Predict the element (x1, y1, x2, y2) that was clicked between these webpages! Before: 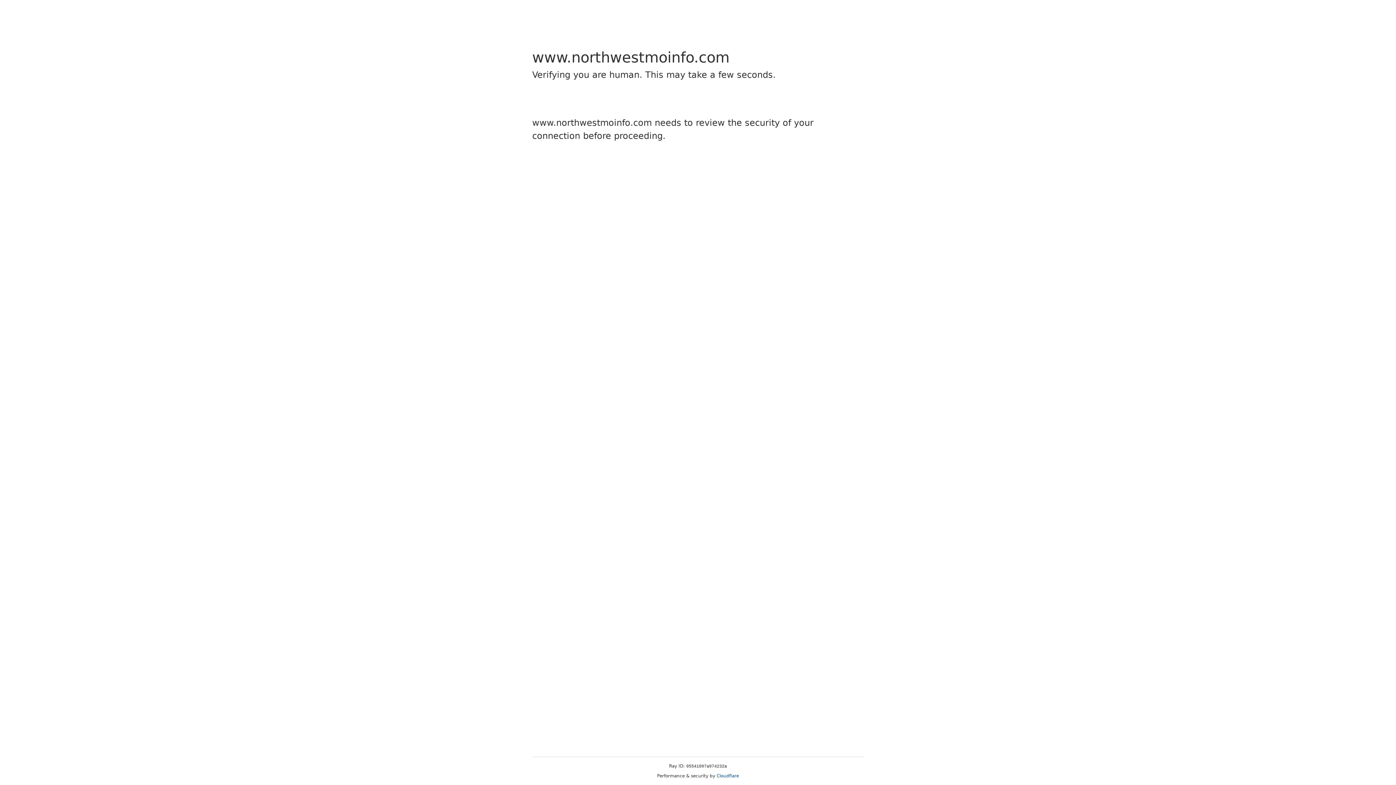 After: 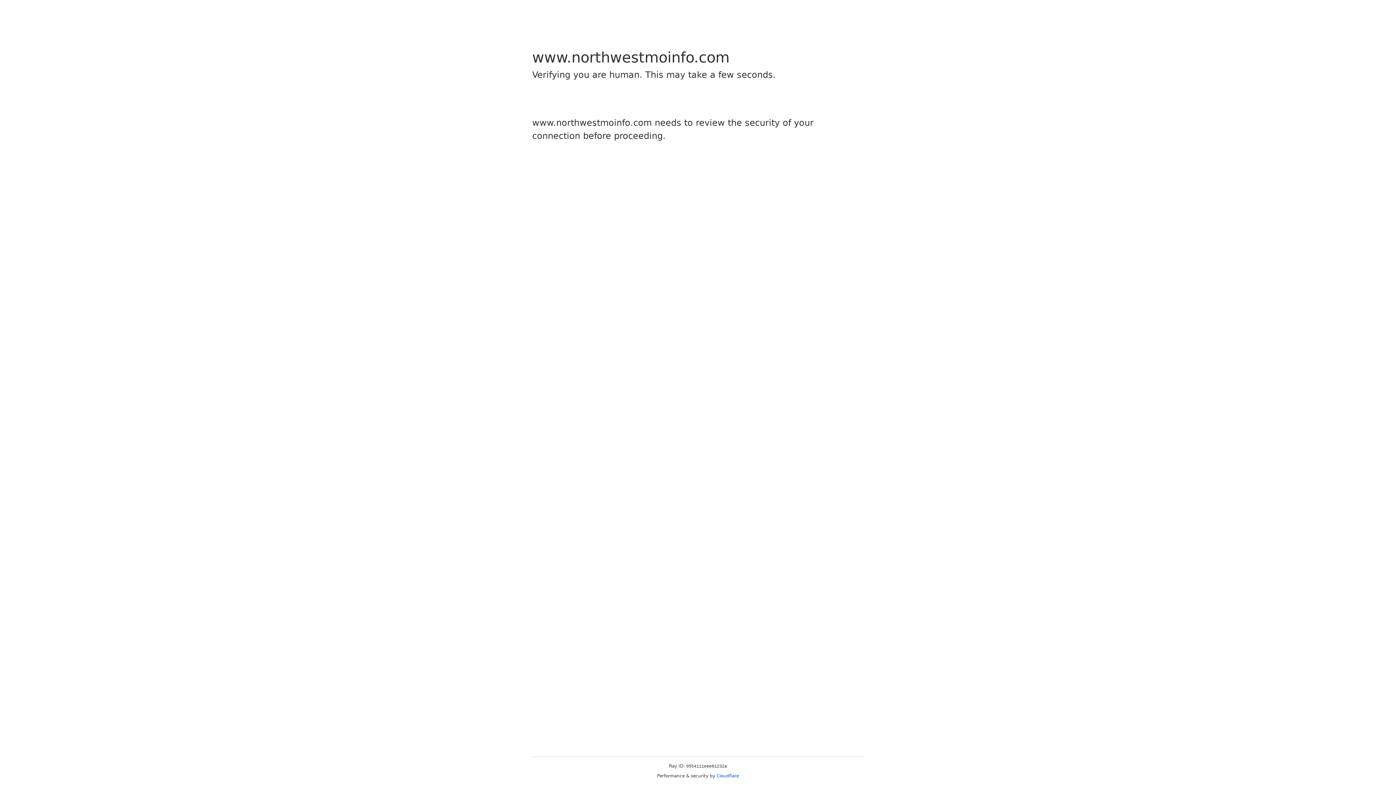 Action: label: Cloudflare bbox: (716, 773, 739, 778)